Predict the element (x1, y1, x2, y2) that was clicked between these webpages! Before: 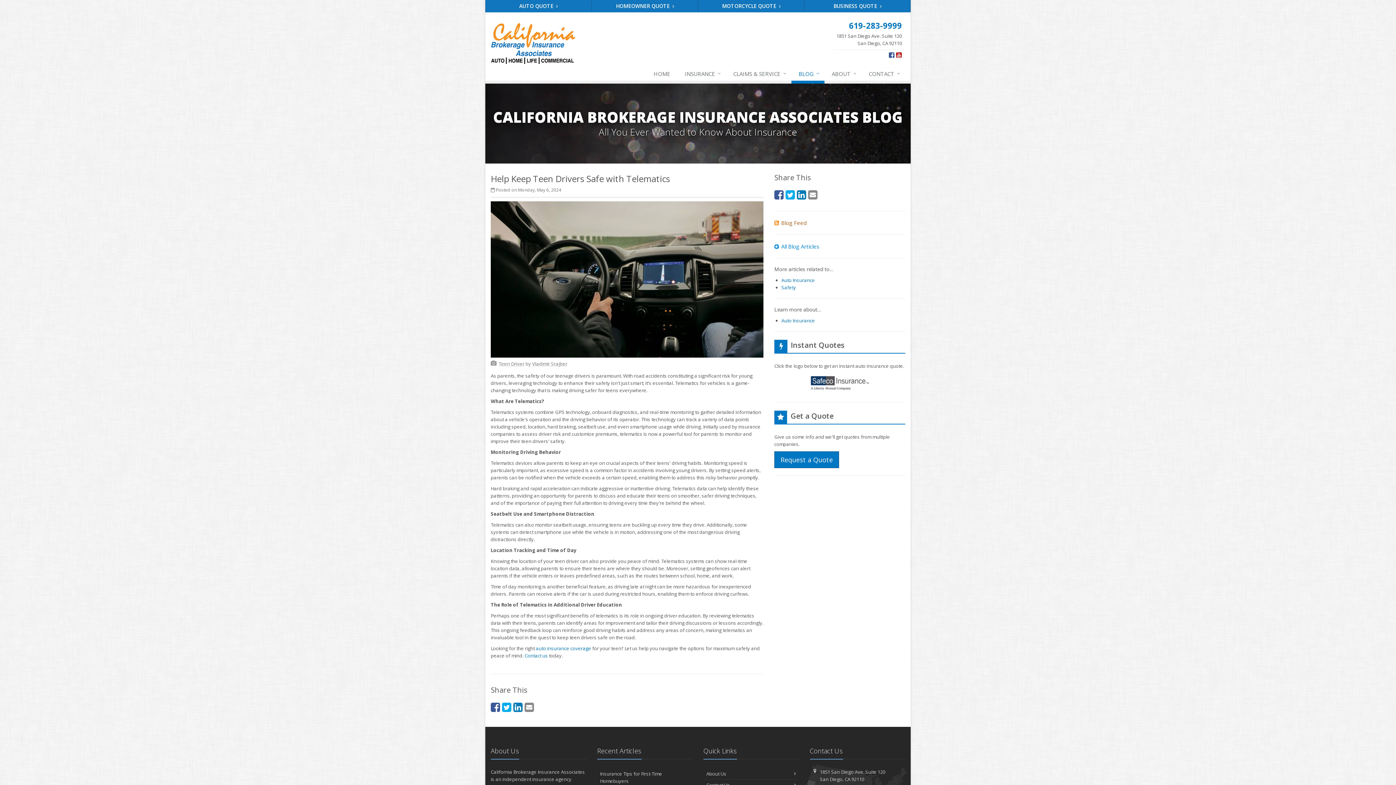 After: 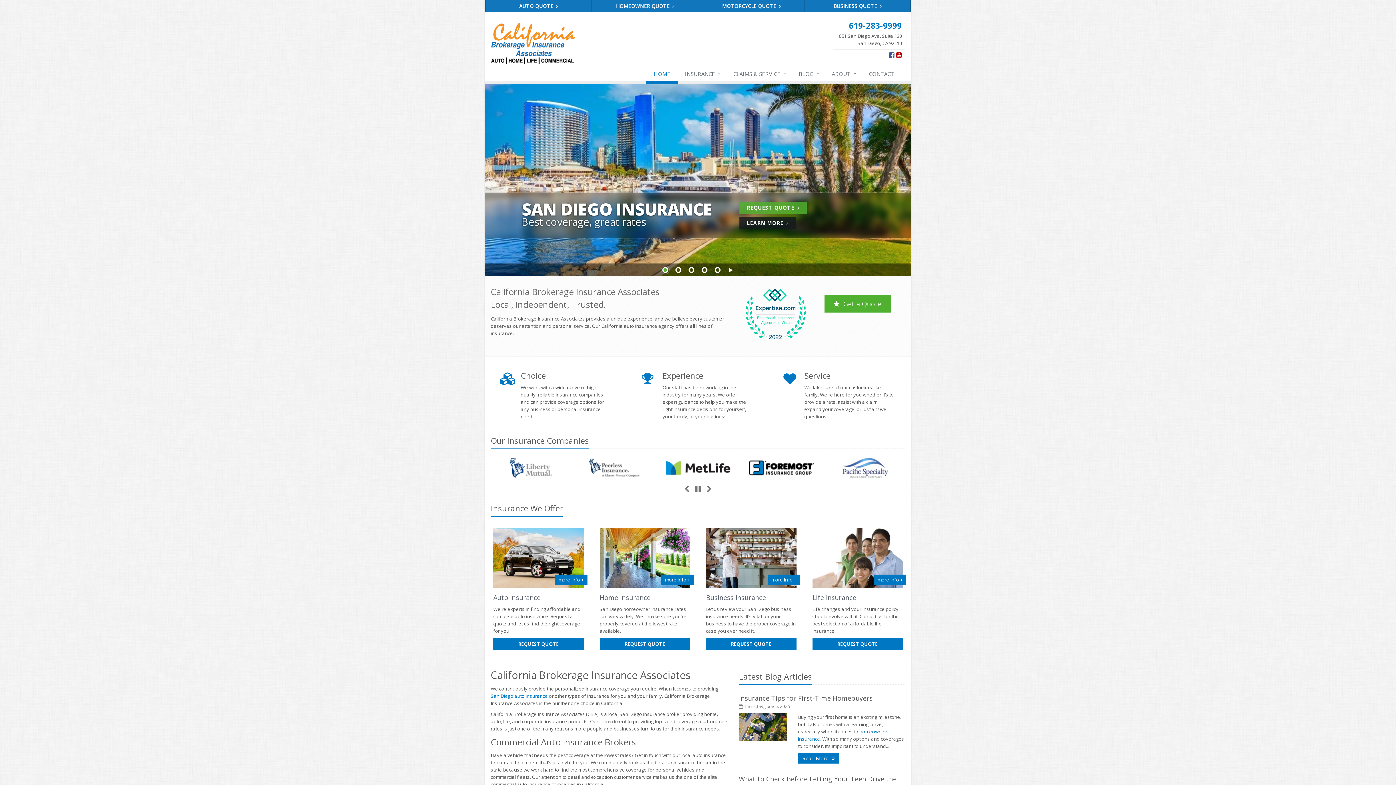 Action: bbox: (490, 43, 575, 49)